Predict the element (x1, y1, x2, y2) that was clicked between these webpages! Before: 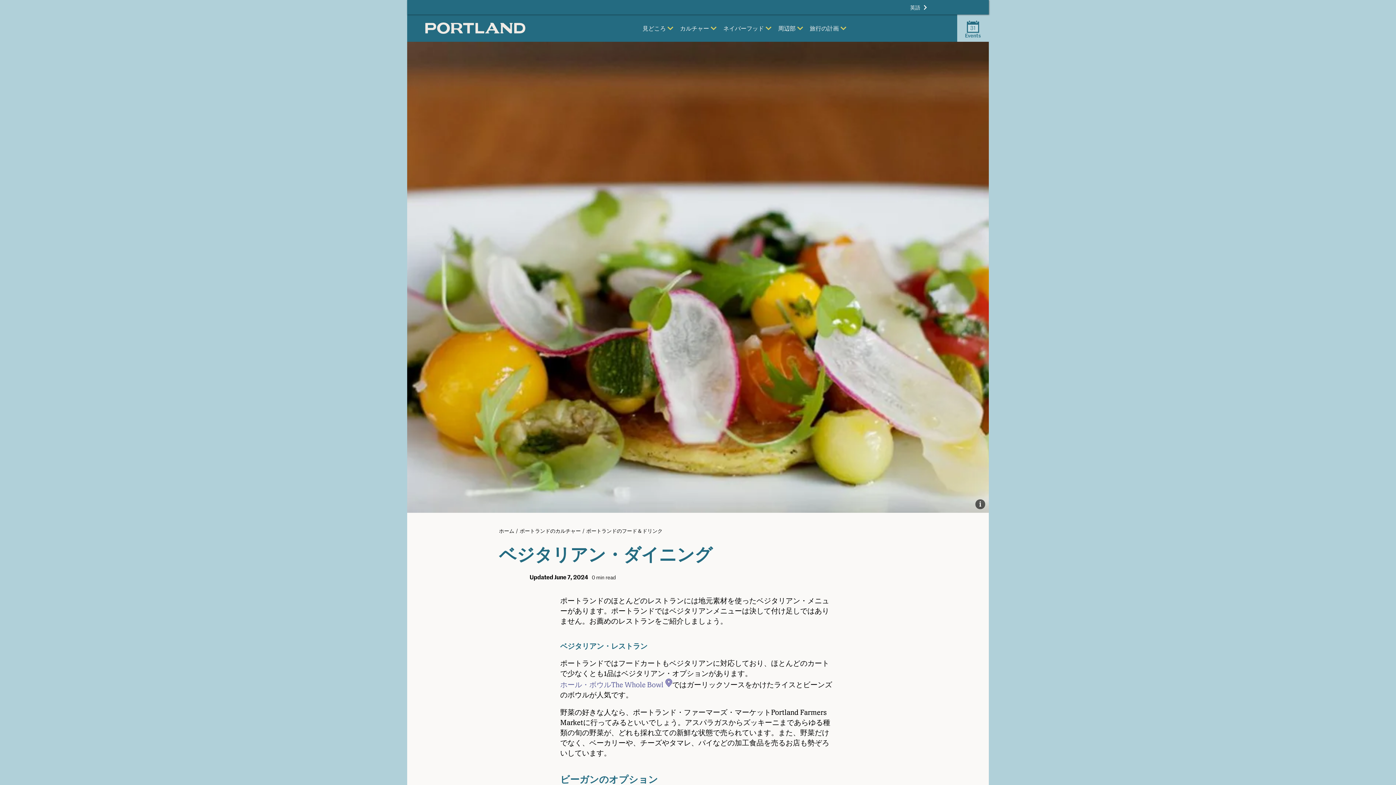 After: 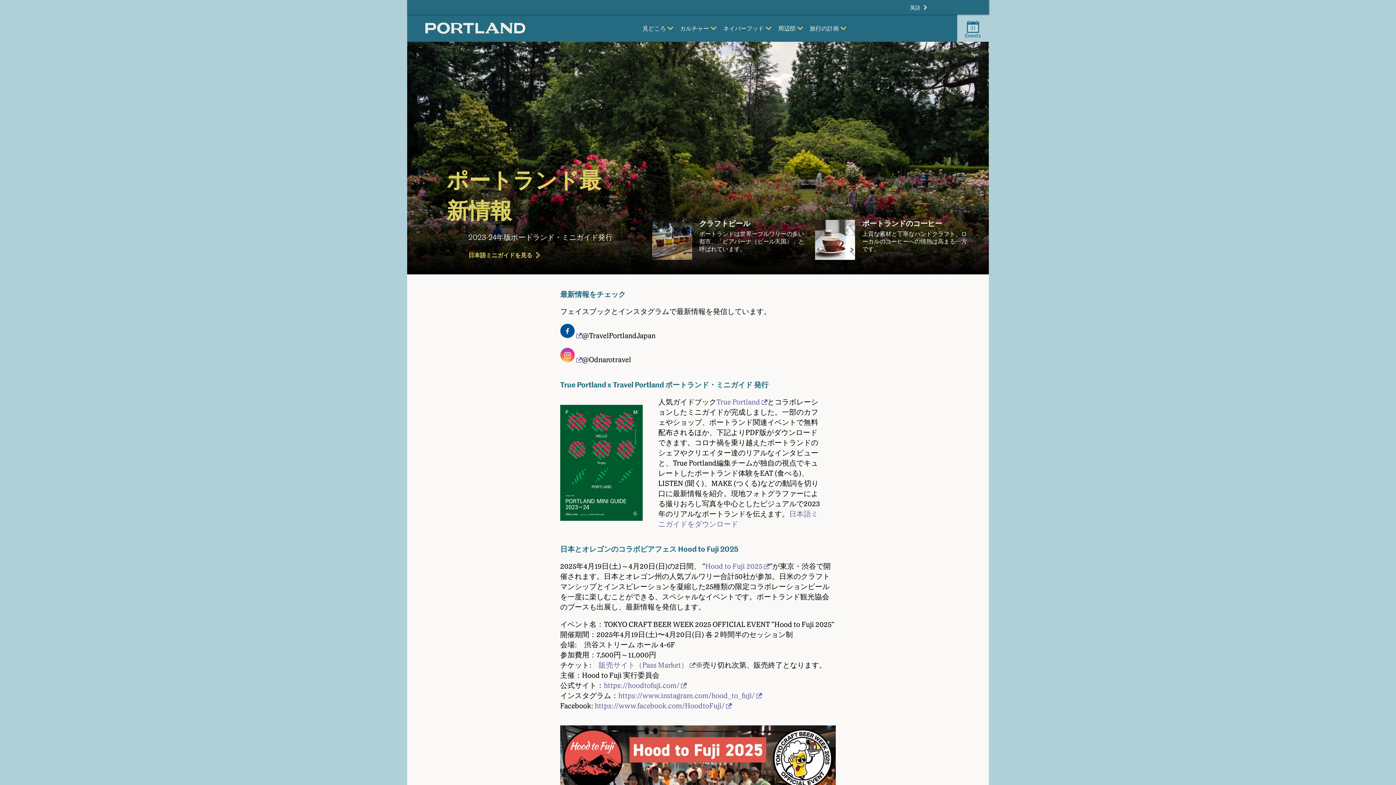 Action: bbox: (425, 22, 525, 33)